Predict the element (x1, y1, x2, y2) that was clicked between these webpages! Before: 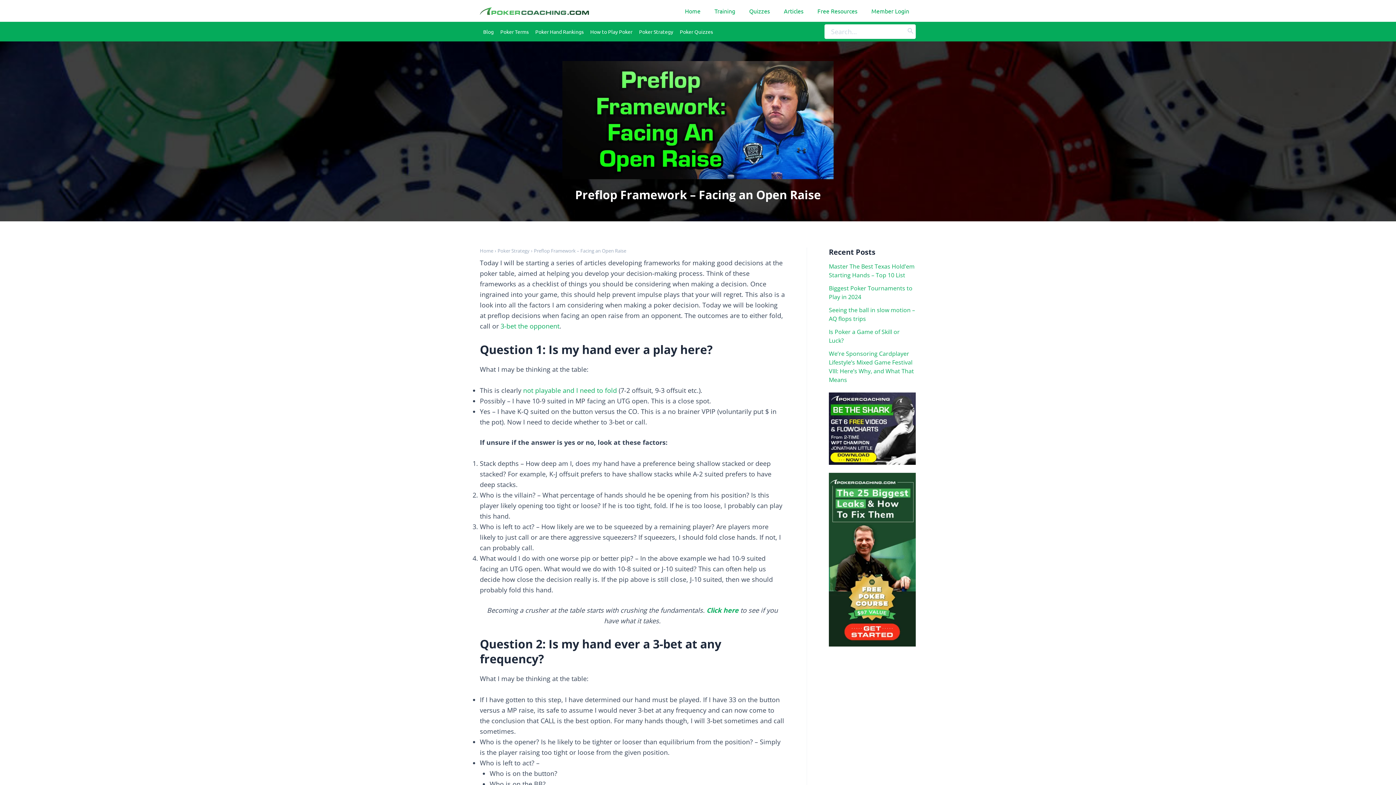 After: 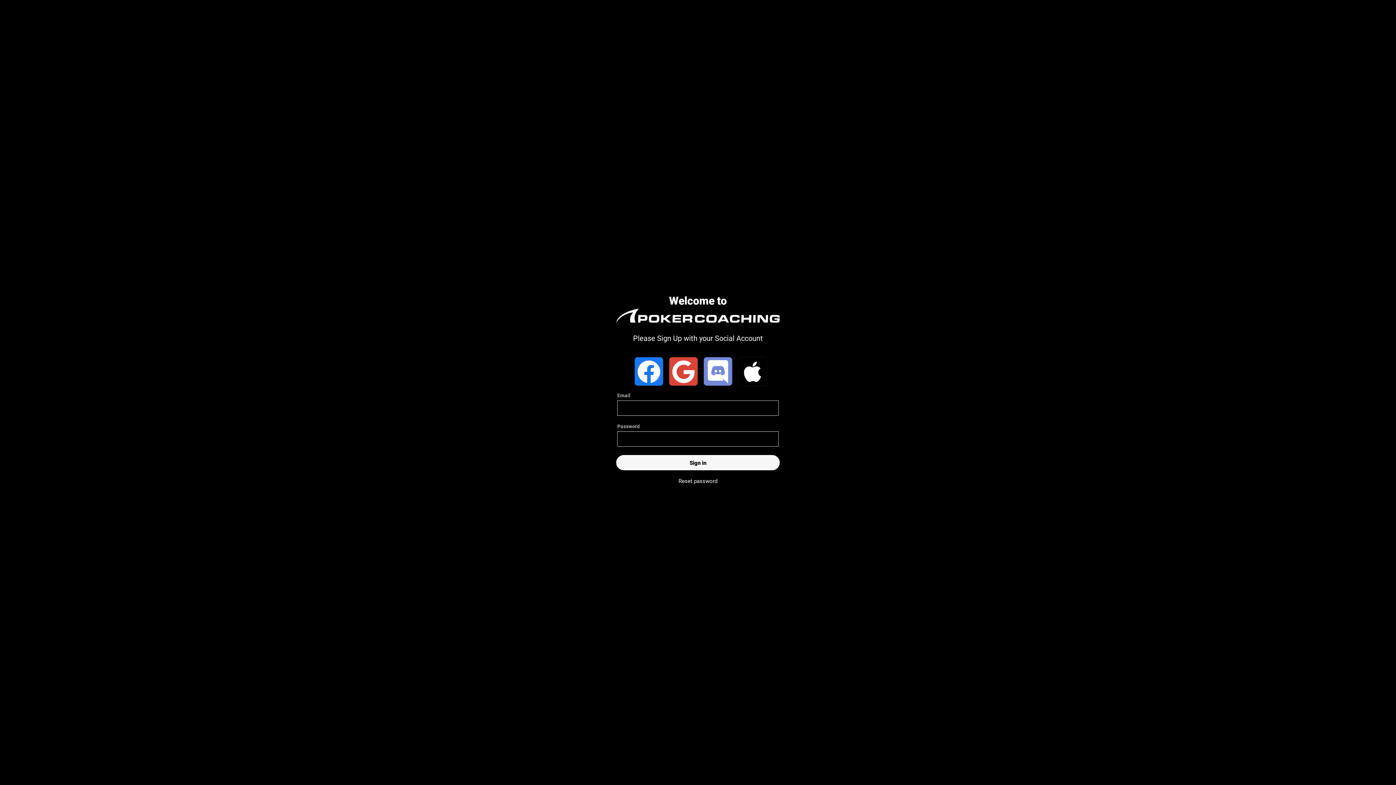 Action: label: Member Login bbox: (864, 0, 916, 21)